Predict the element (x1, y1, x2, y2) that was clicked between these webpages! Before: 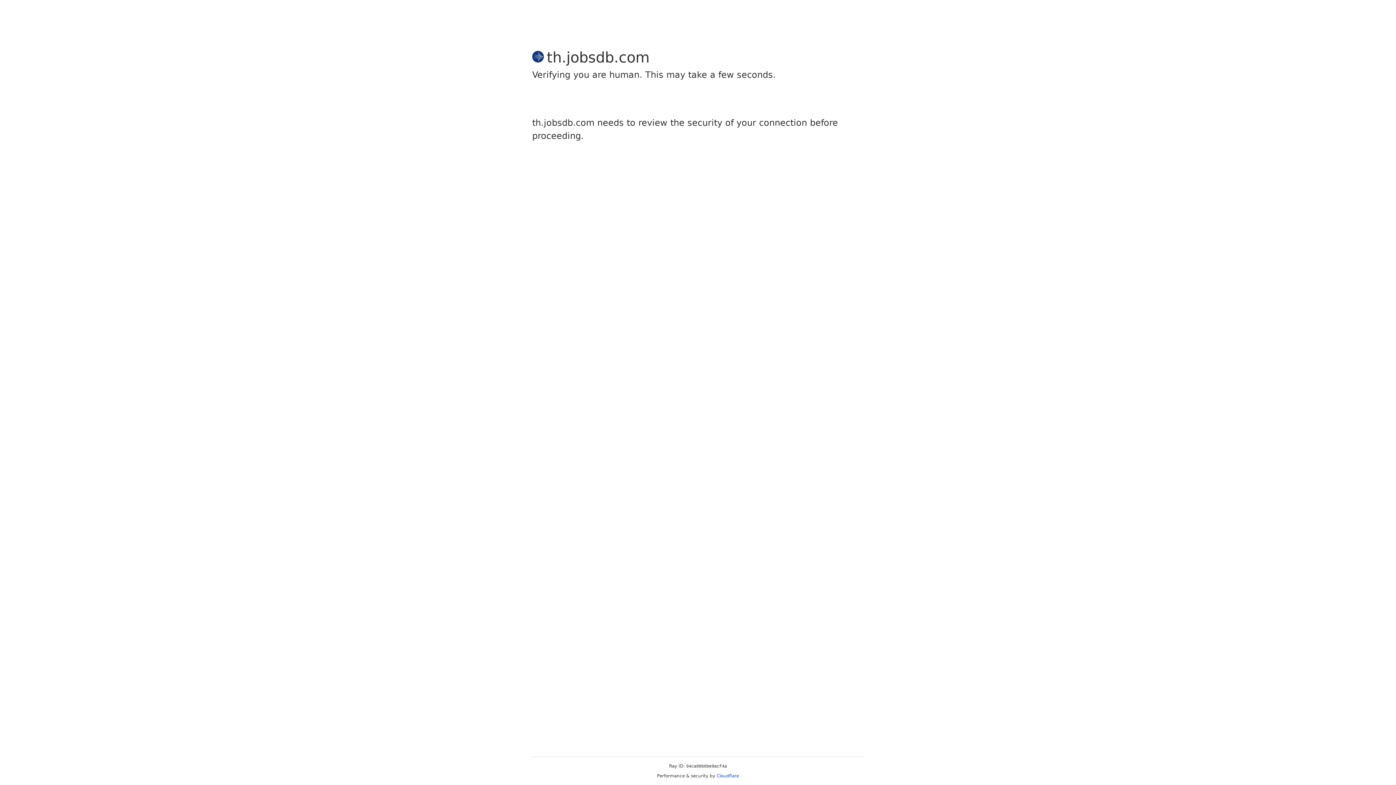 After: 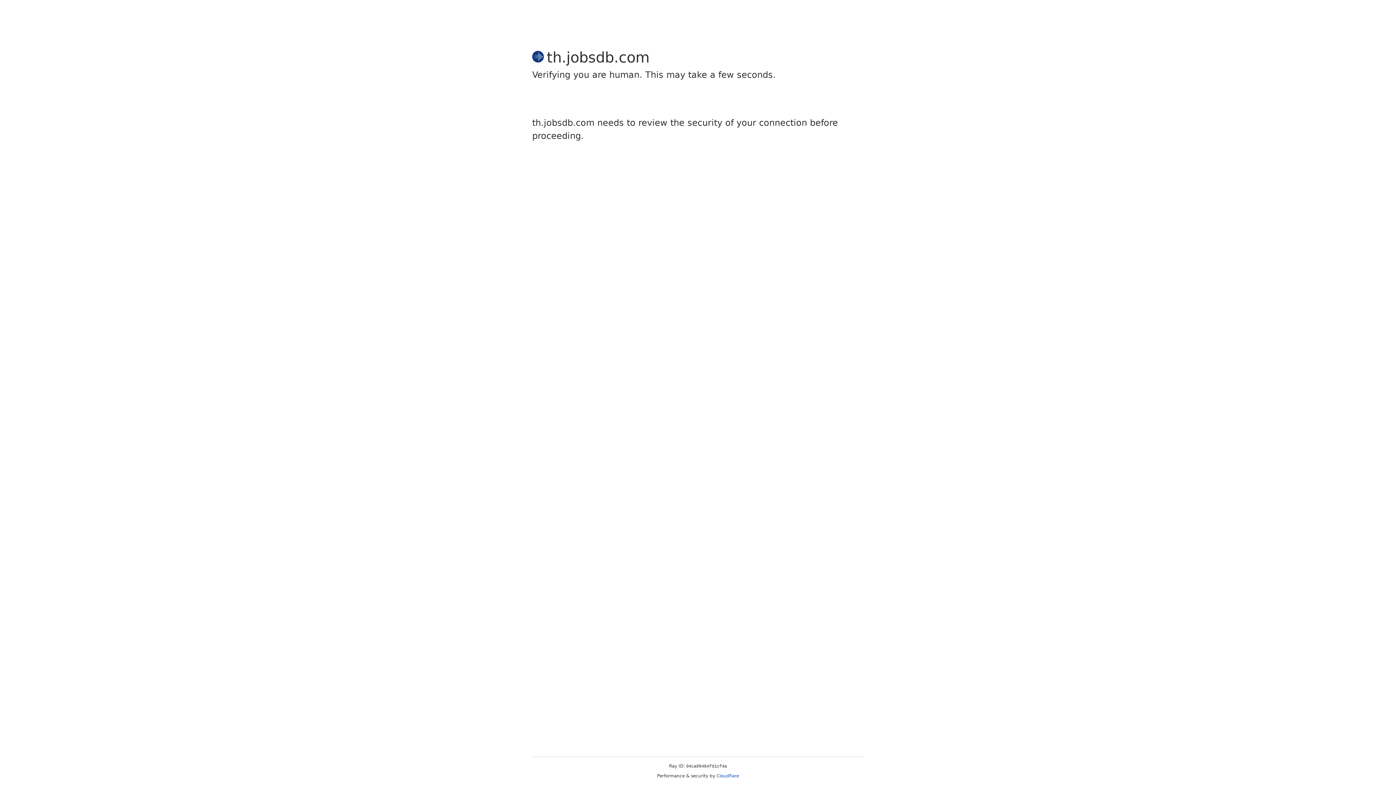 Action: bbox: (716, 773, 739, 778) label: Cloudflare